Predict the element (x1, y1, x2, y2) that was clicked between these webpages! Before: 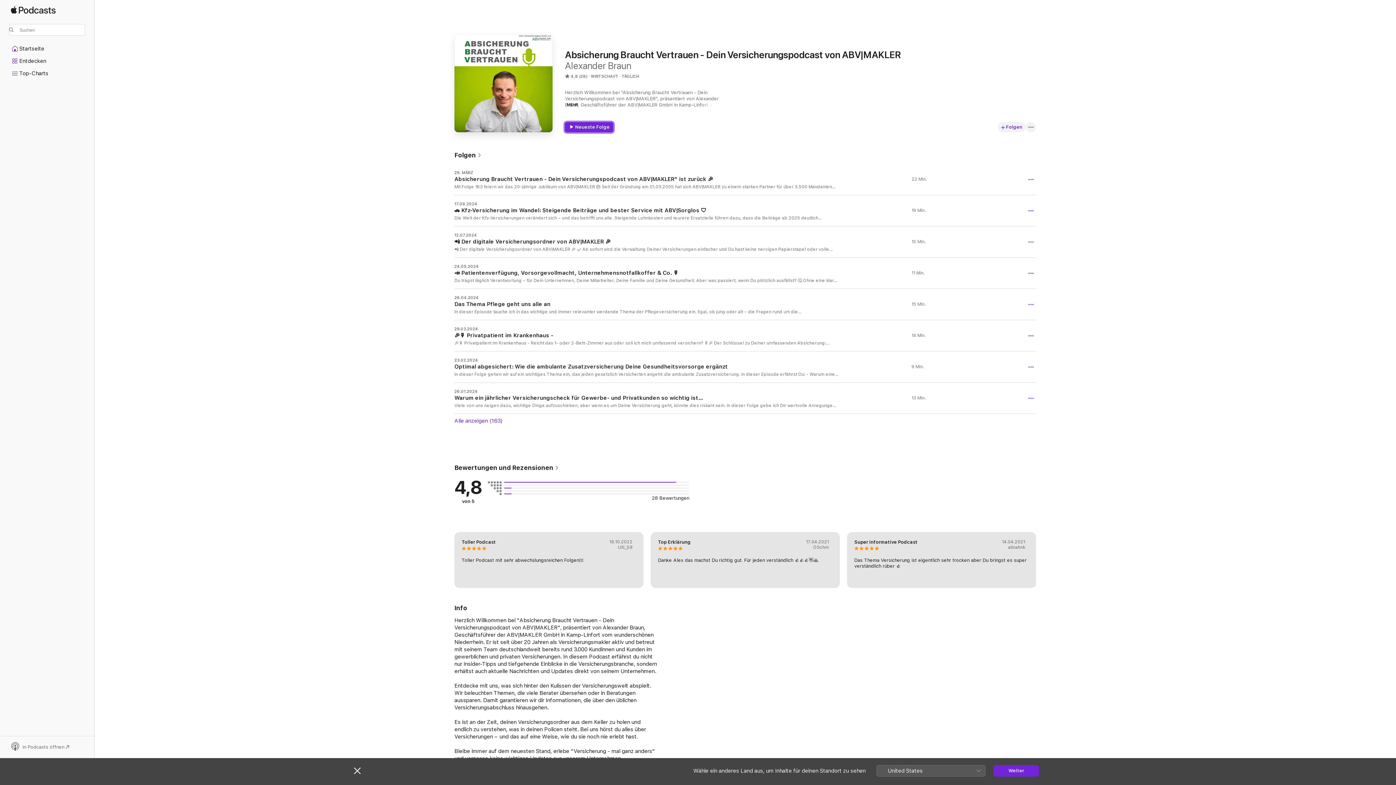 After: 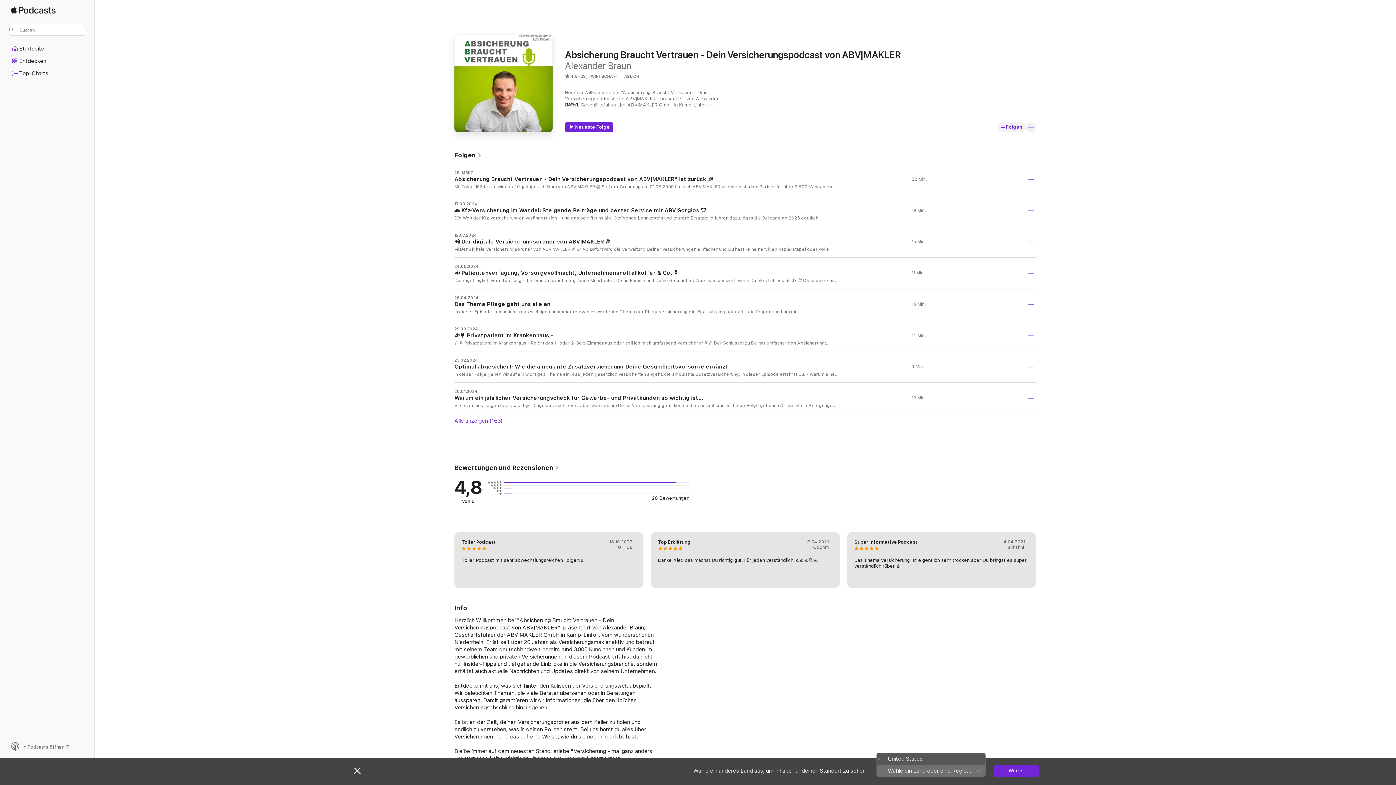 Action: label: United States bbox: (876, 765, 985, 776)